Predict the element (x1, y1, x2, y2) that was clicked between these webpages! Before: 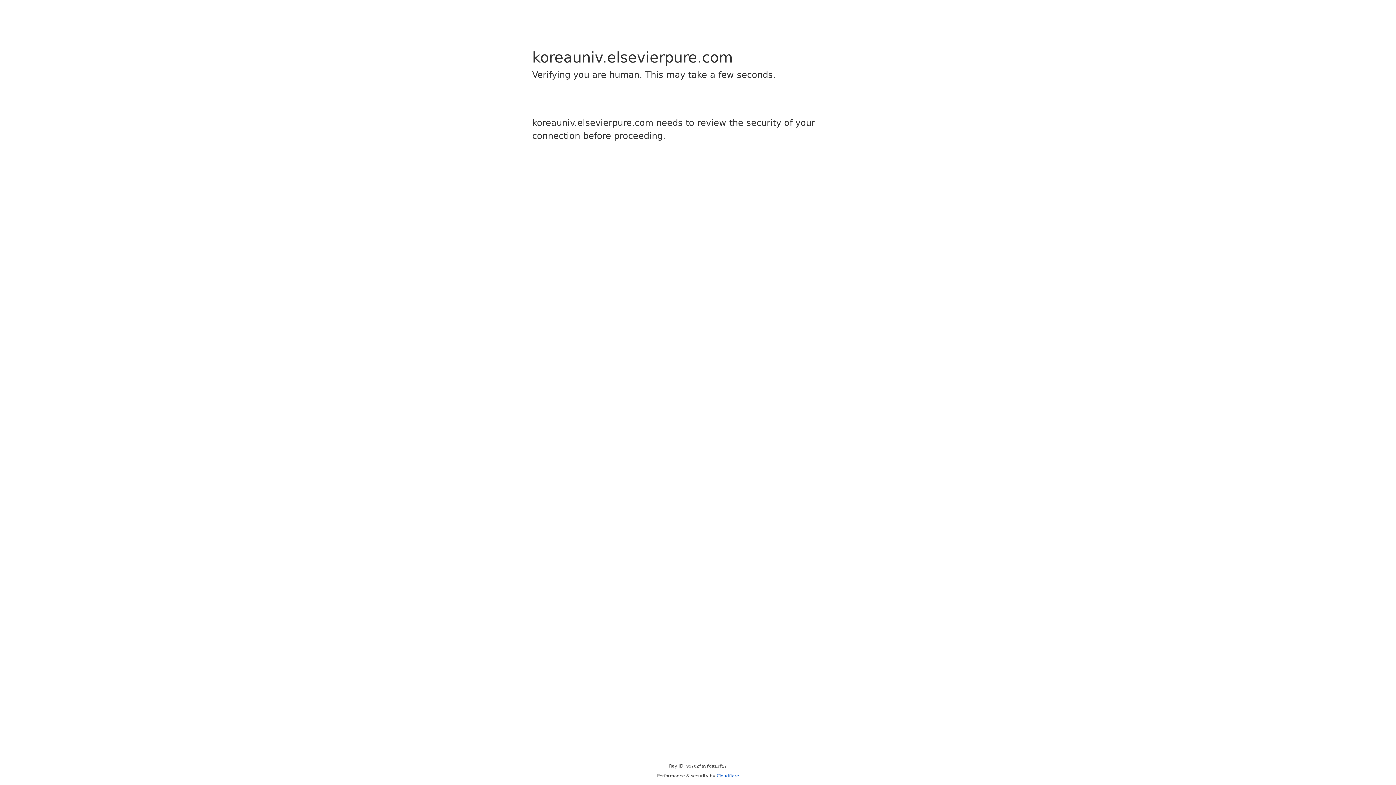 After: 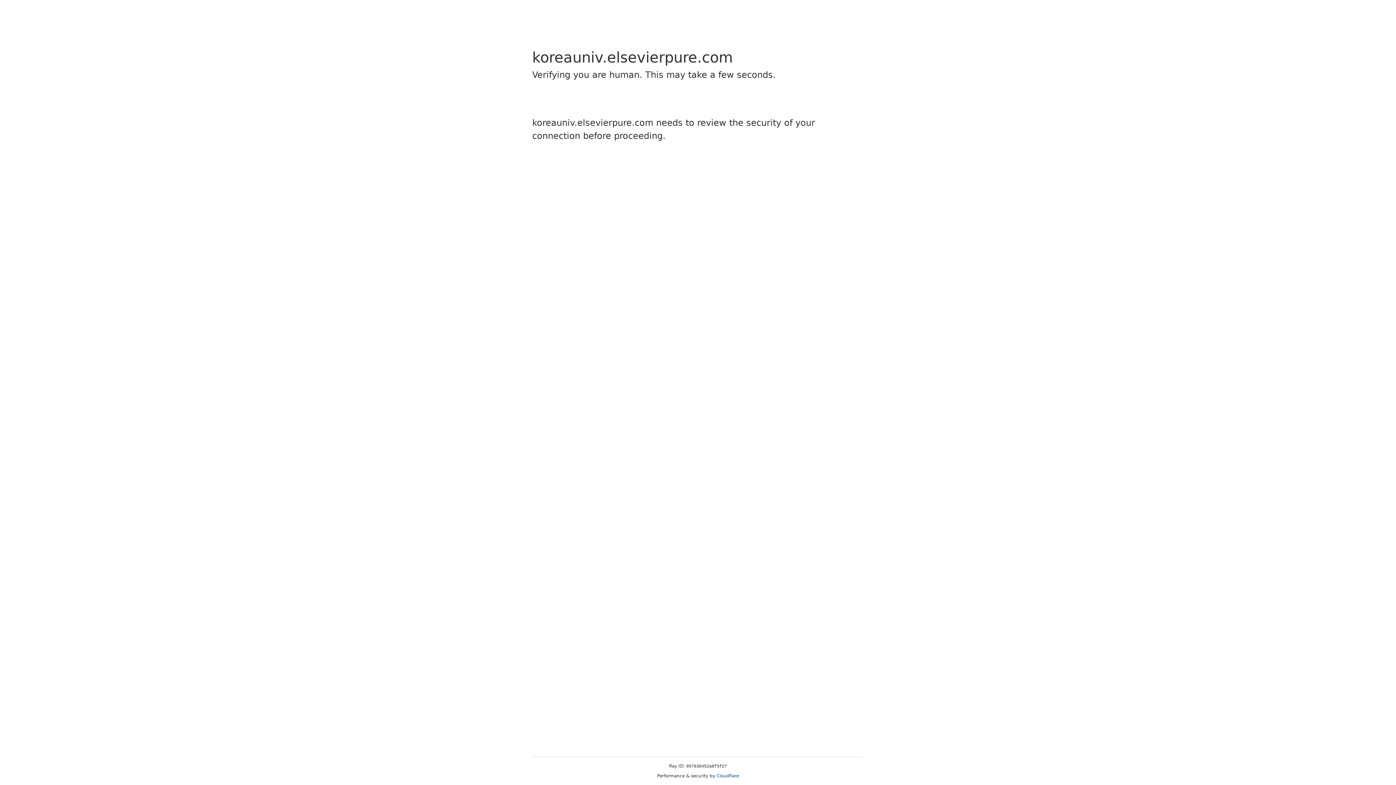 Action: label: Cloudflare bbox: (716, 773, 739, 778)